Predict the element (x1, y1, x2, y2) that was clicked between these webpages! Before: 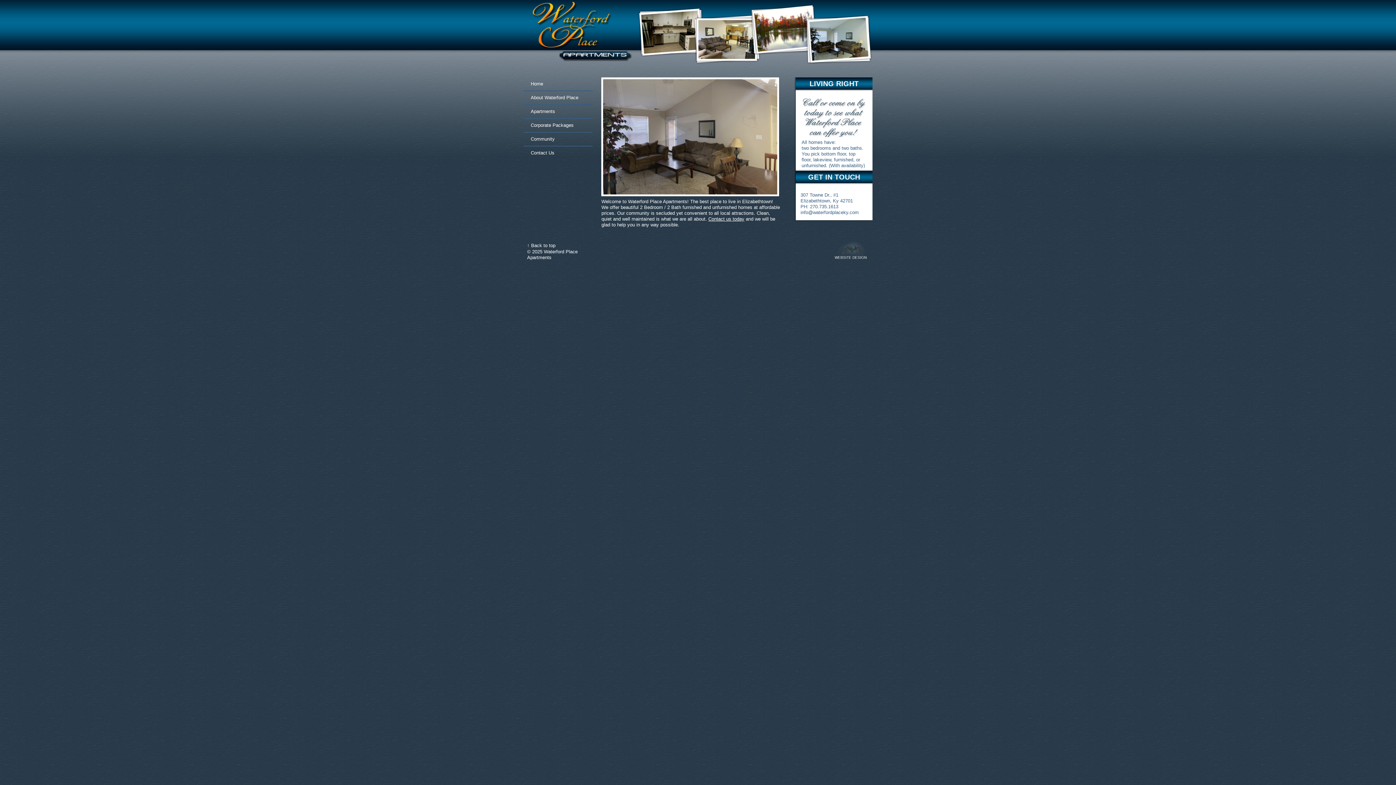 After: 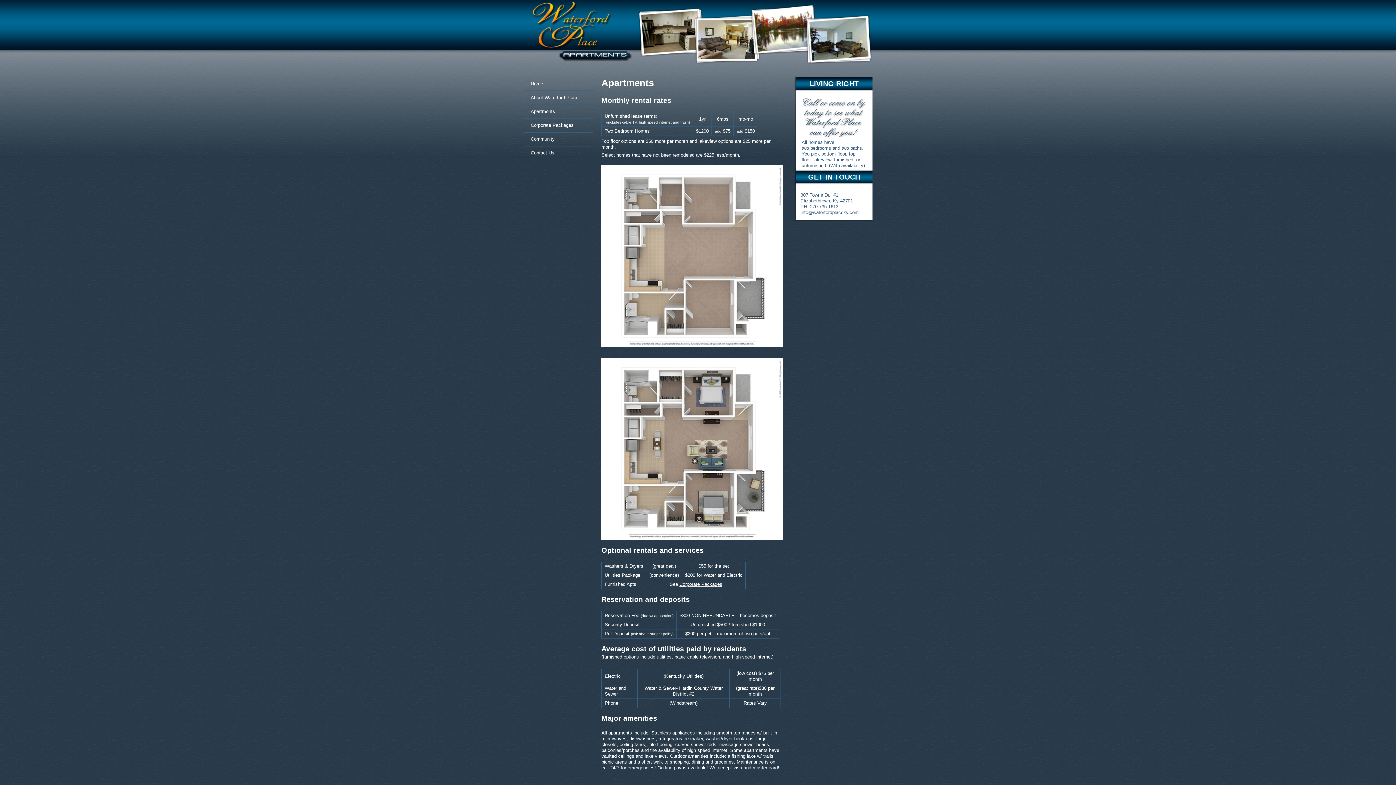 Action: bbox: (523, 104, 592, 118) label: Apartments